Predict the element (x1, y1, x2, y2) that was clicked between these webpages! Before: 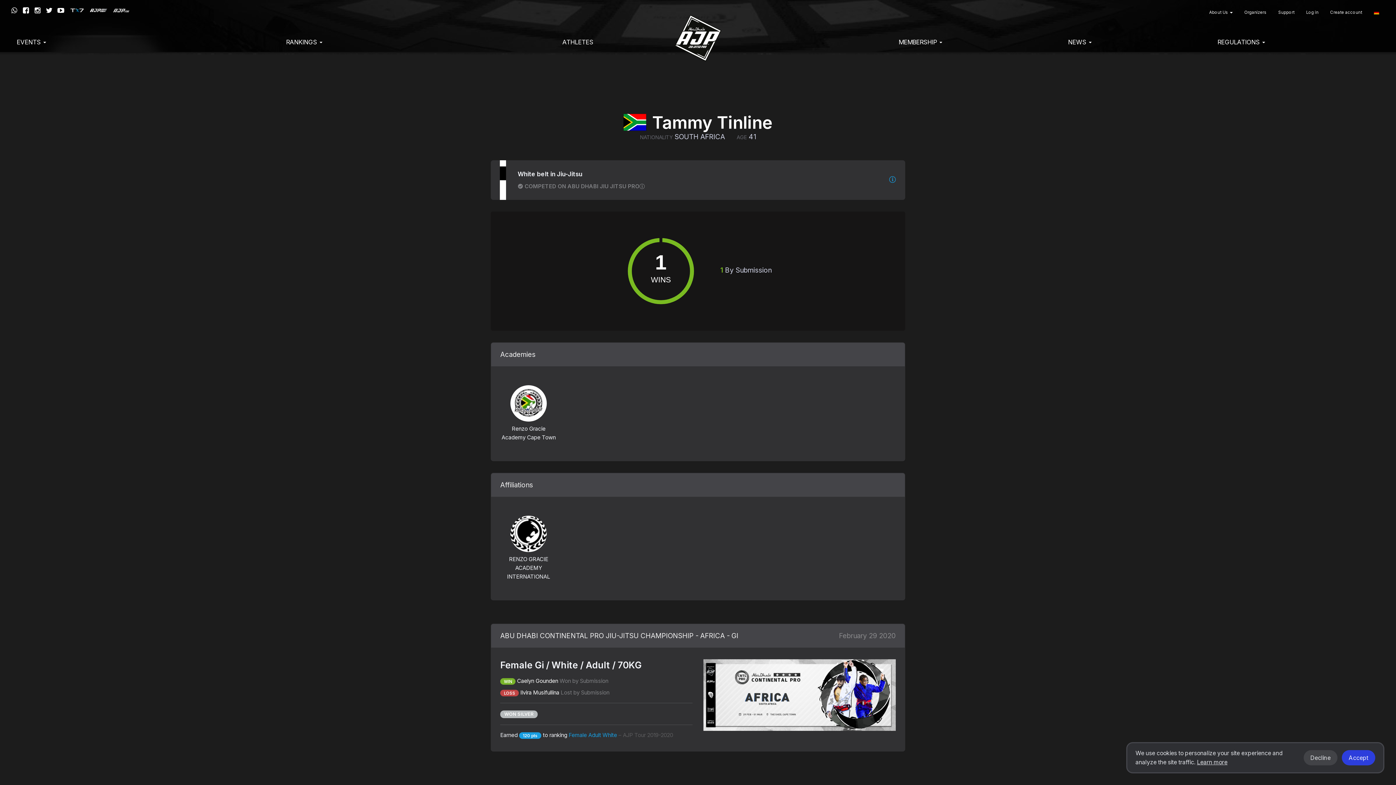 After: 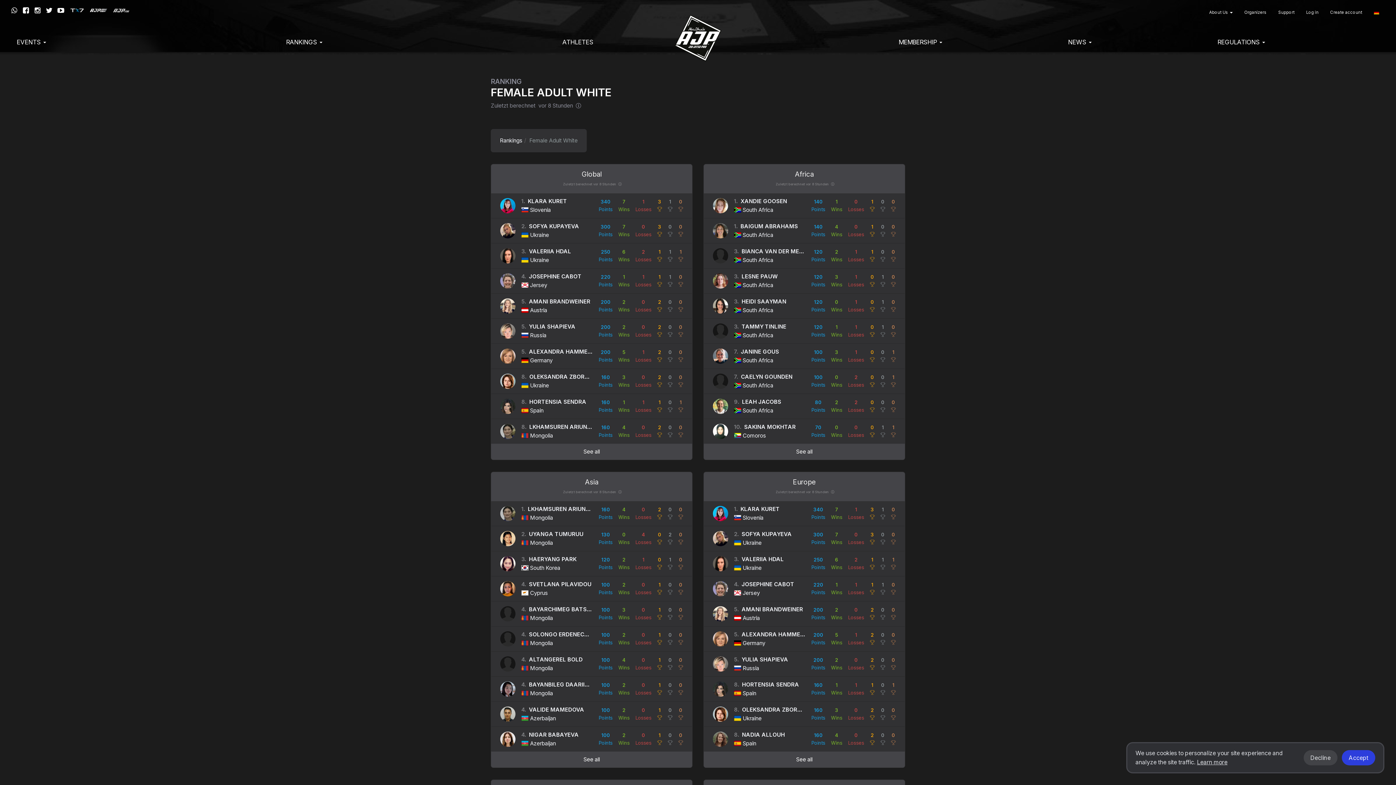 Action: label: Female Adult White – AJP Tour 2019-2020 bbox: (568, 732, 673, 738)